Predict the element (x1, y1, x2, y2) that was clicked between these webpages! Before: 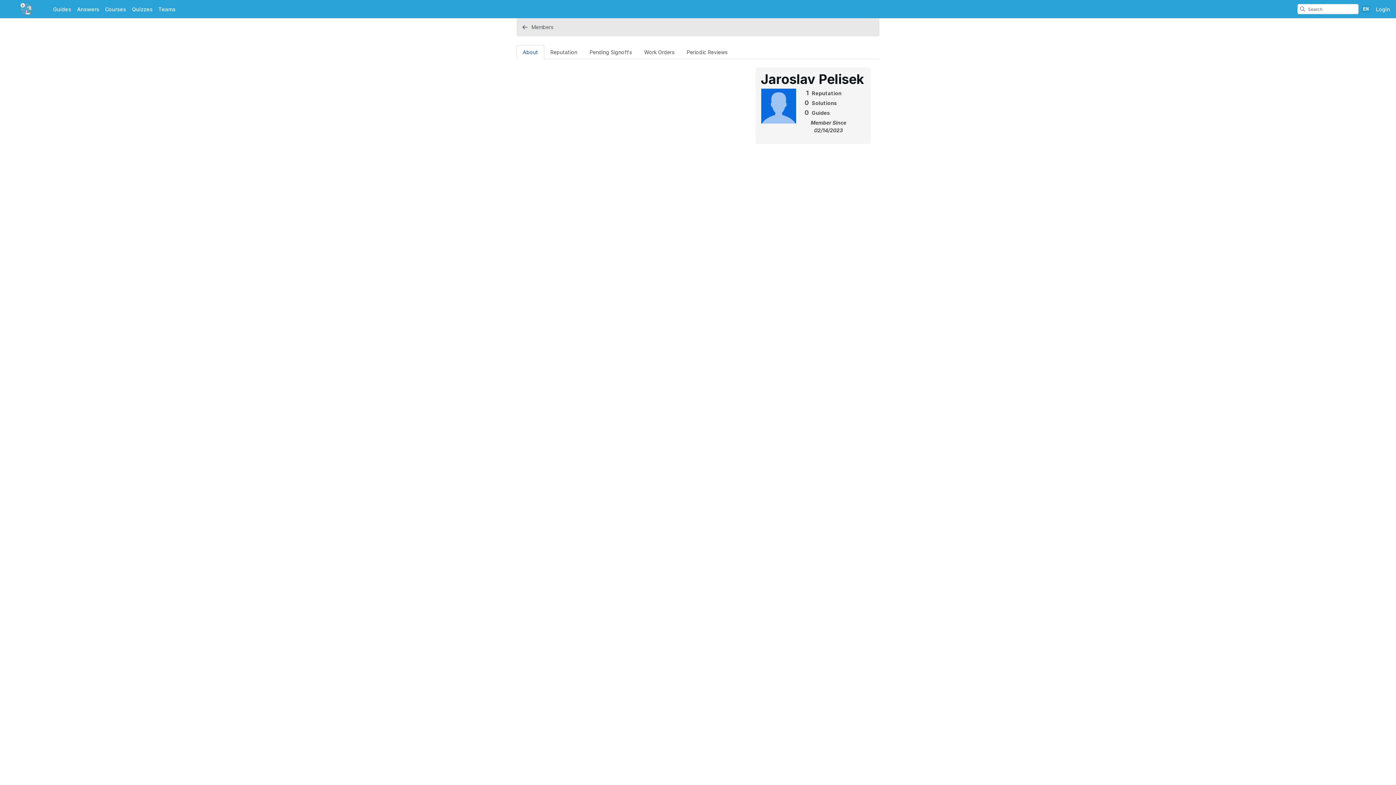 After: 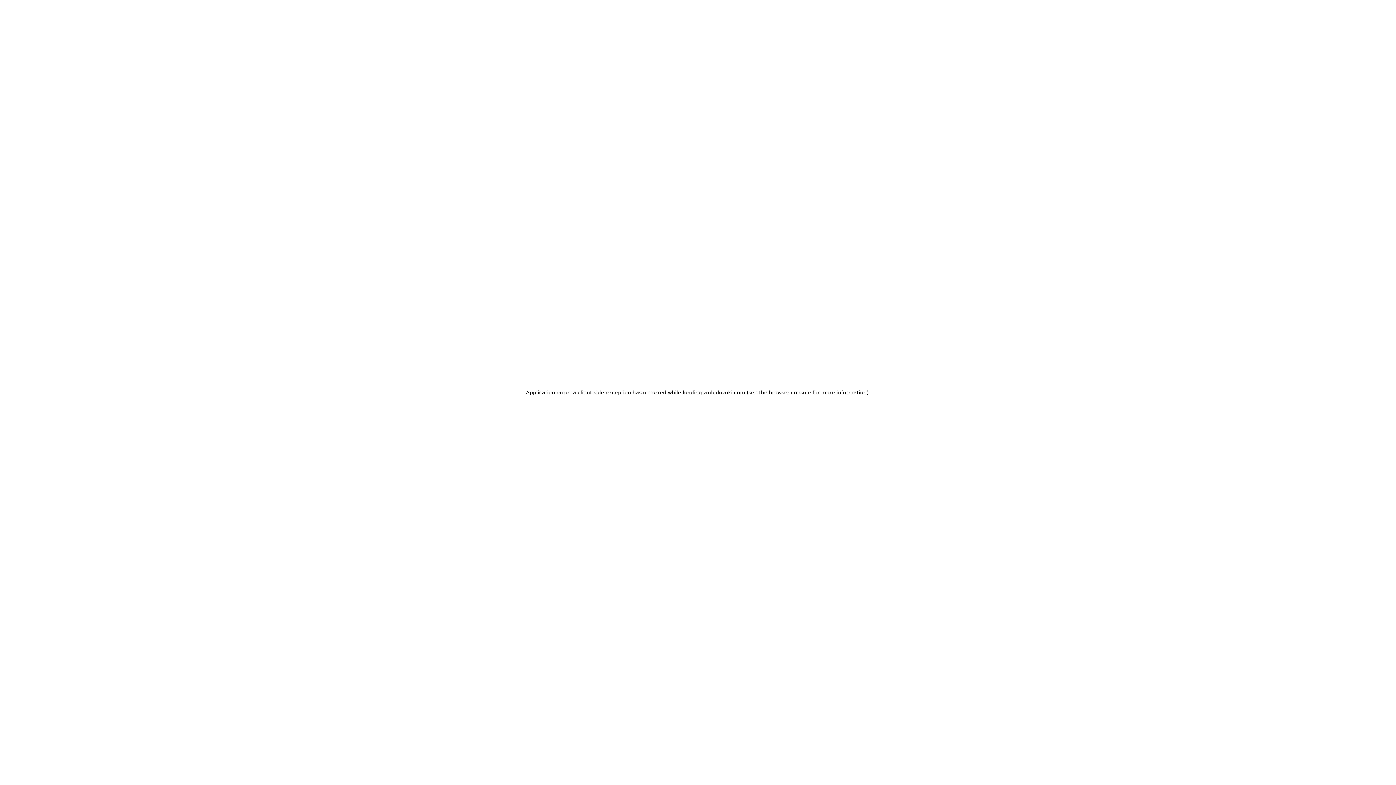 Action: label: Pending Signoffs Tab bbox: (583, 45, 638, 58)